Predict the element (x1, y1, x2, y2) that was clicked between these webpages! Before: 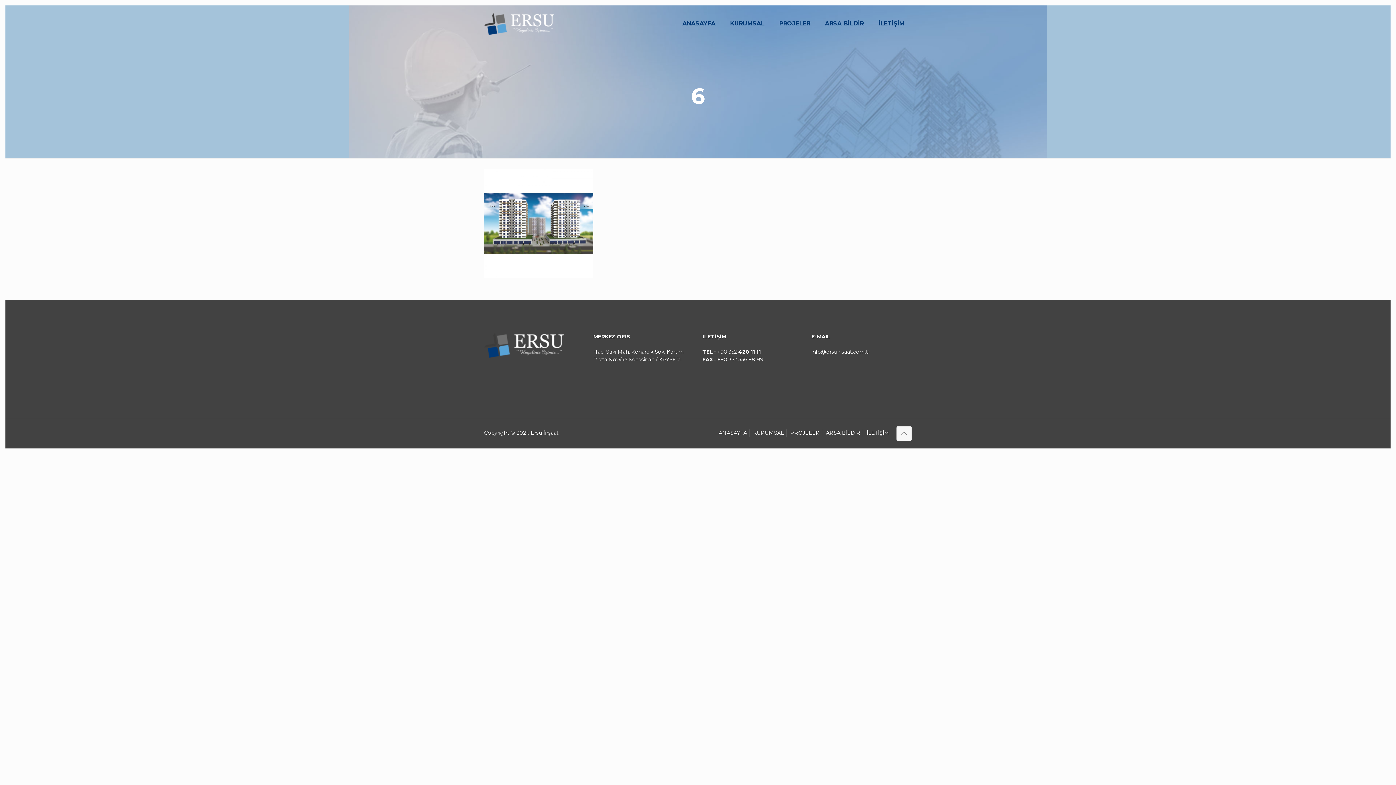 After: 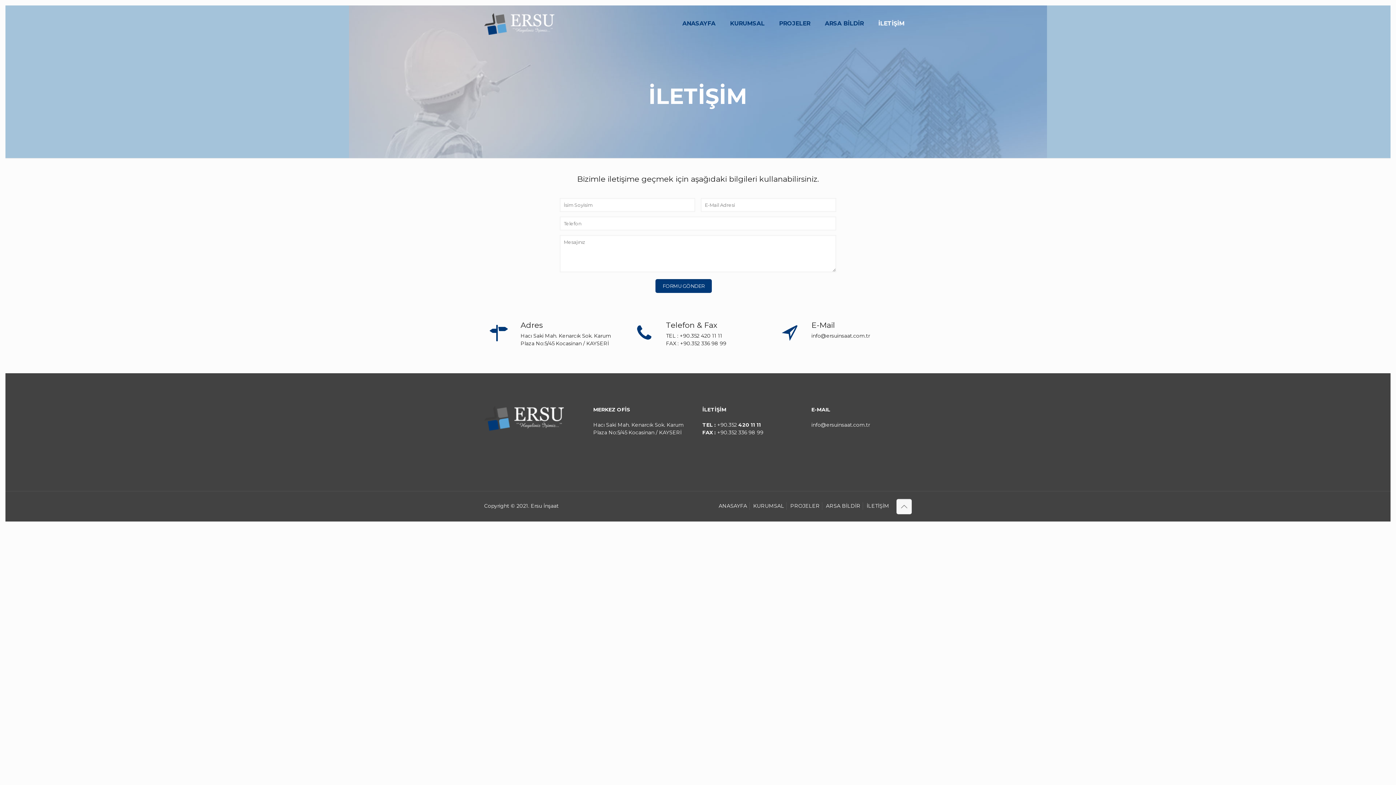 Action: label: İLETİŞİM bbox: (871, 5, 912, 41)